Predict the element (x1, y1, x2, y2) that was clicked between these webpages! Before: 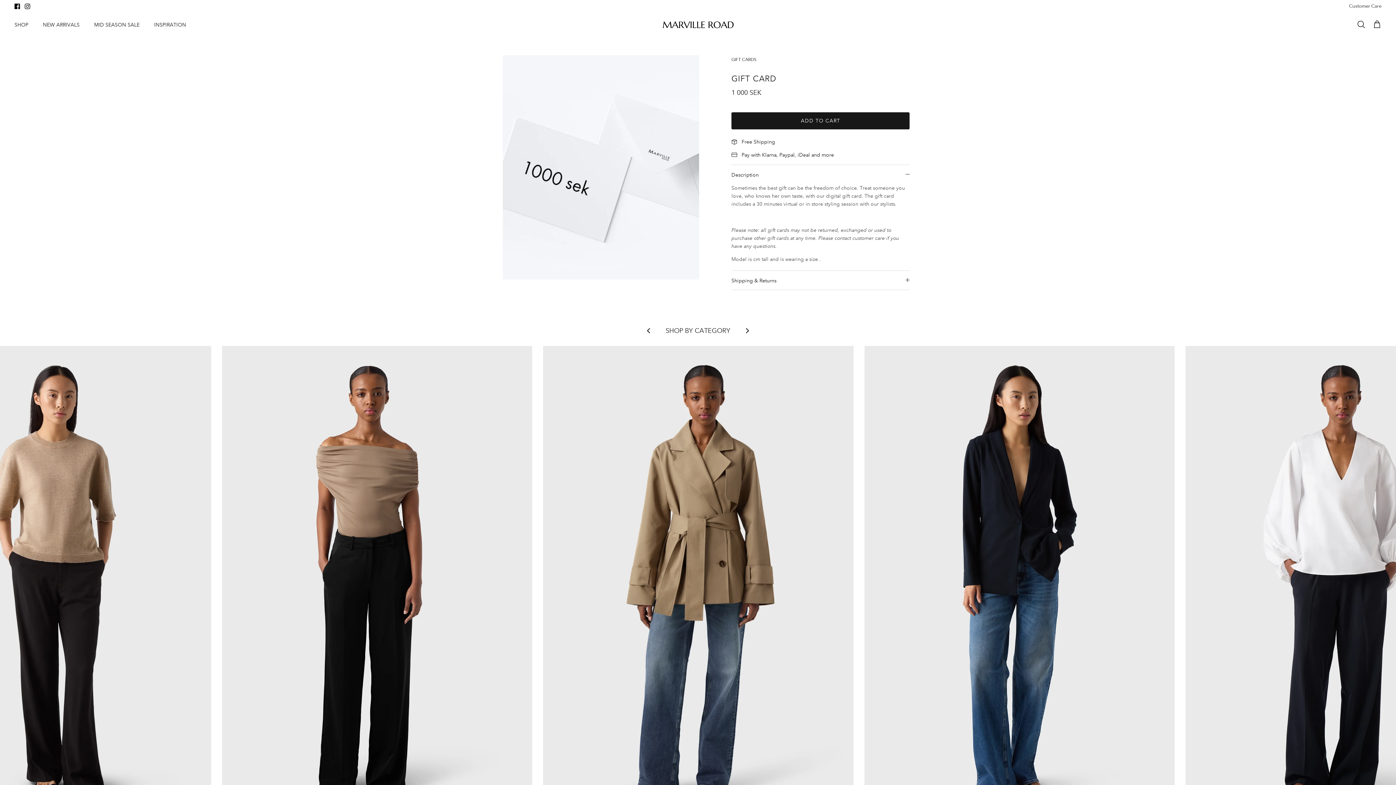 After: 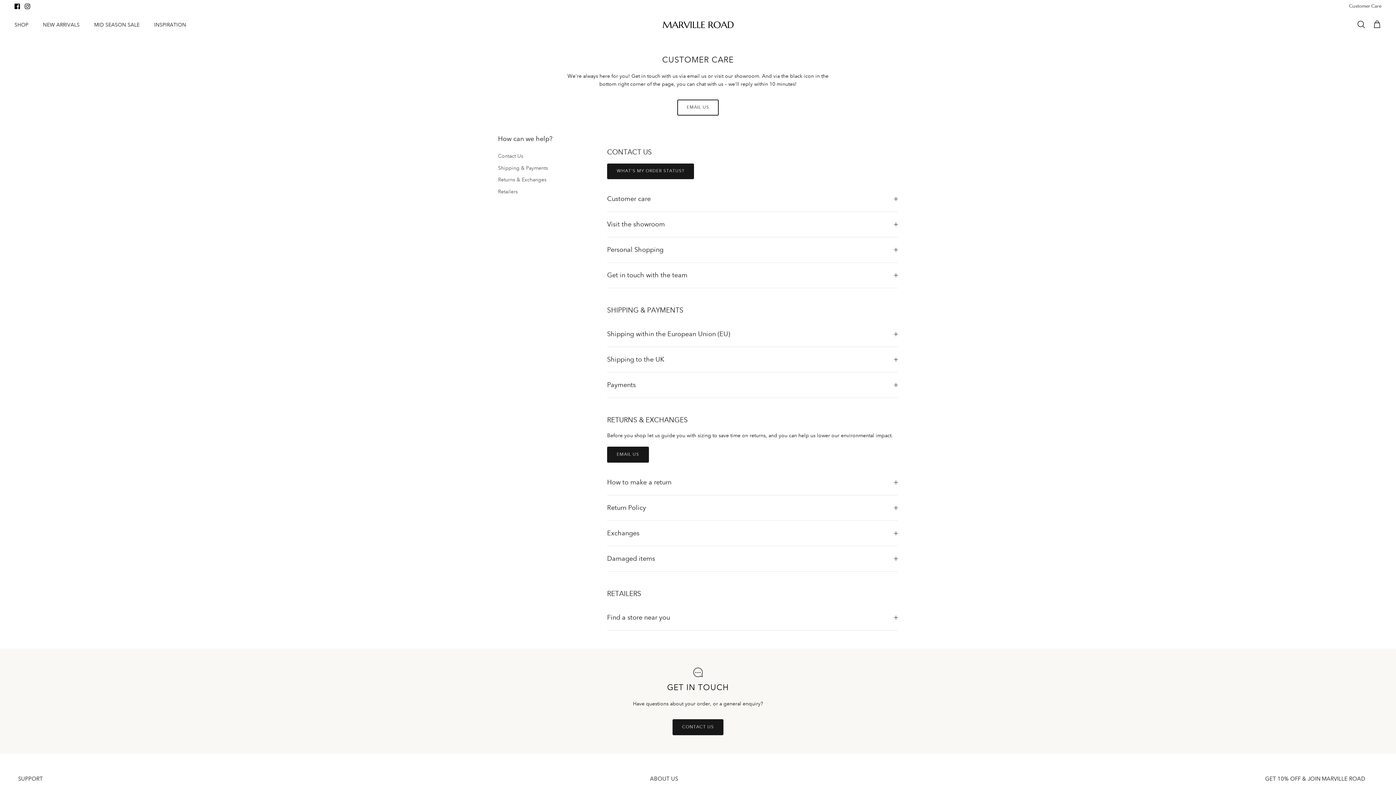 Action: bbox: (1349, 0, 1381, 13) label: Customer Care